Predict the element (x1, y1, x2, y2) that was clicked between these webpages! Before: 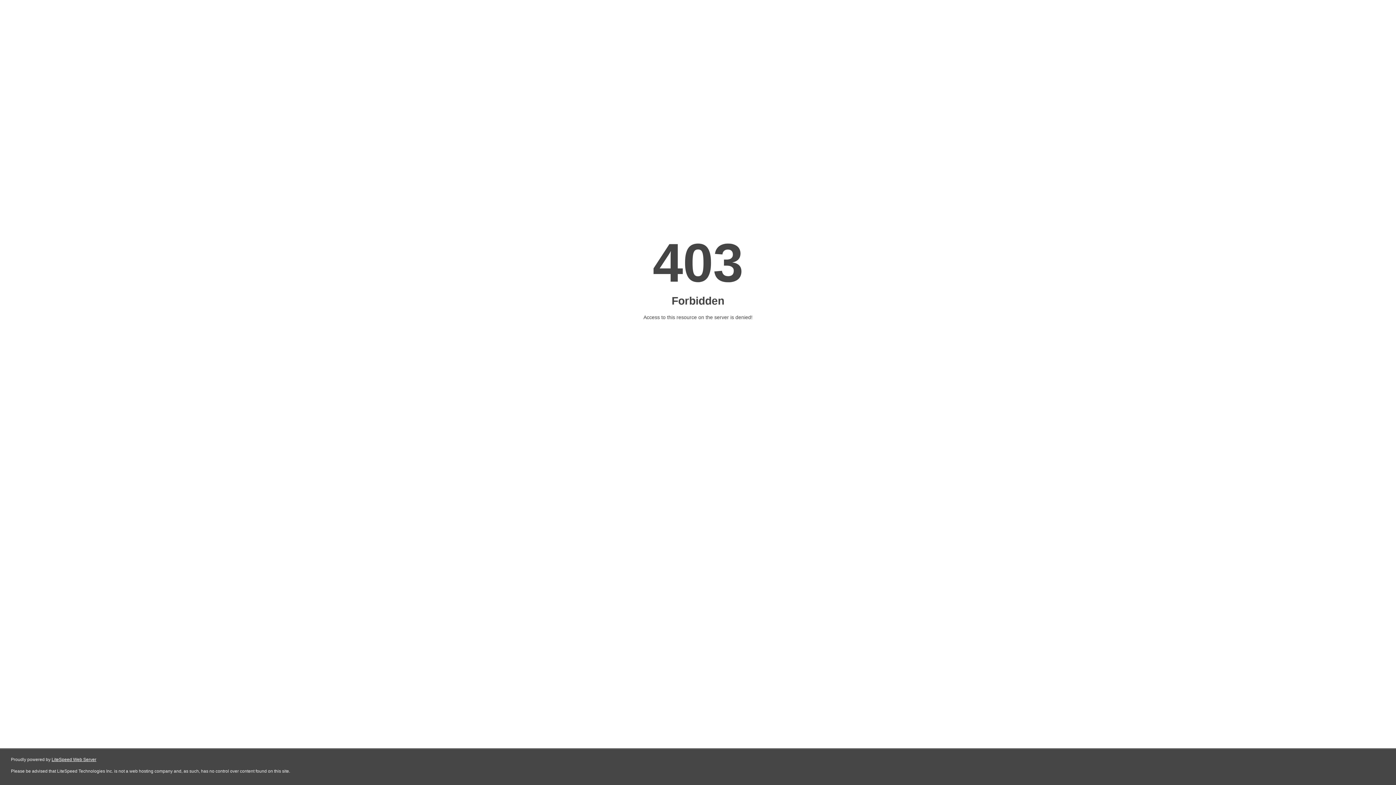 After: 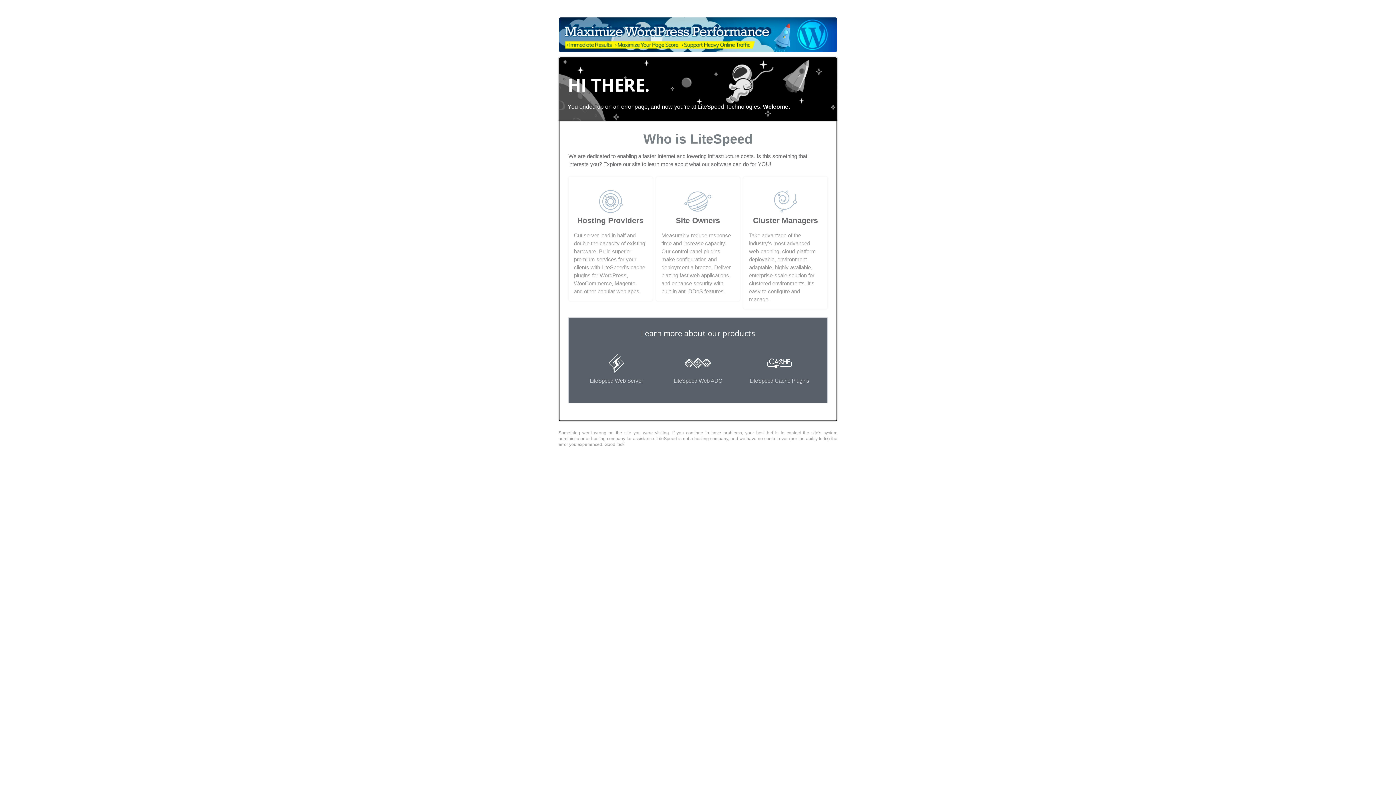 Action: bbox: (51, 757, 96, 762) label: LiteSpeed Web Server